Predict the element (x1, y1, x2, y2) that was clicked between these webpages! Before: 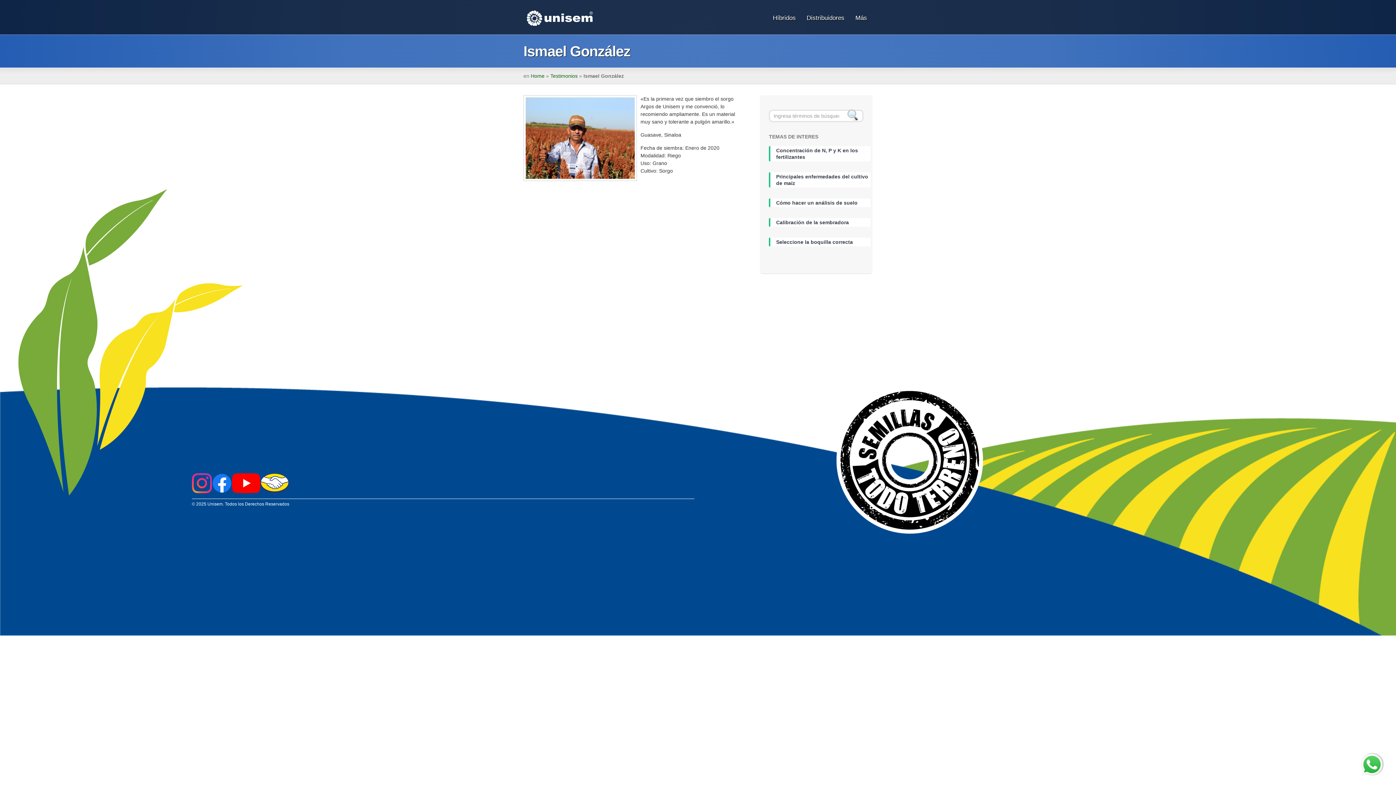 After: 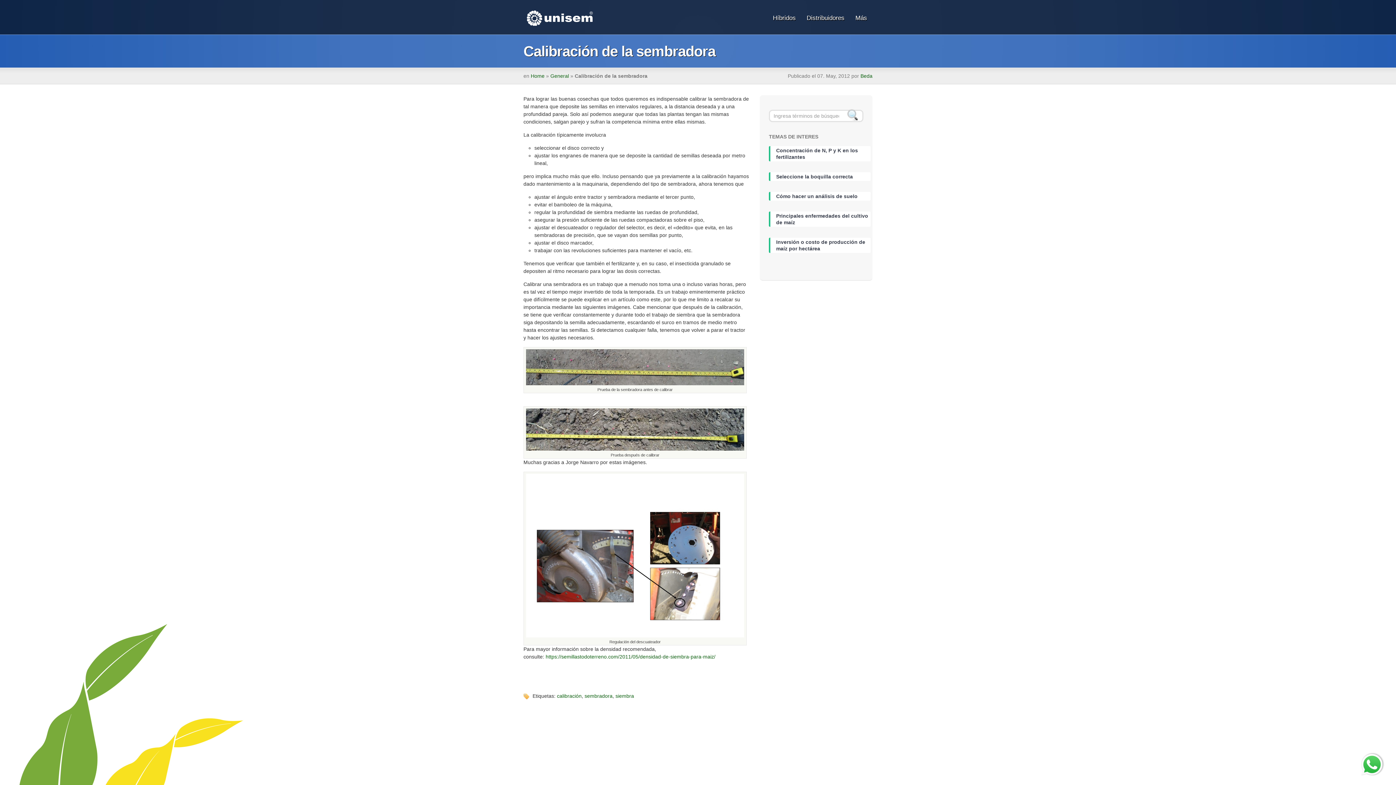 Action: label: Calibración de la sembradora bbox: (776, 218, 870, 226)